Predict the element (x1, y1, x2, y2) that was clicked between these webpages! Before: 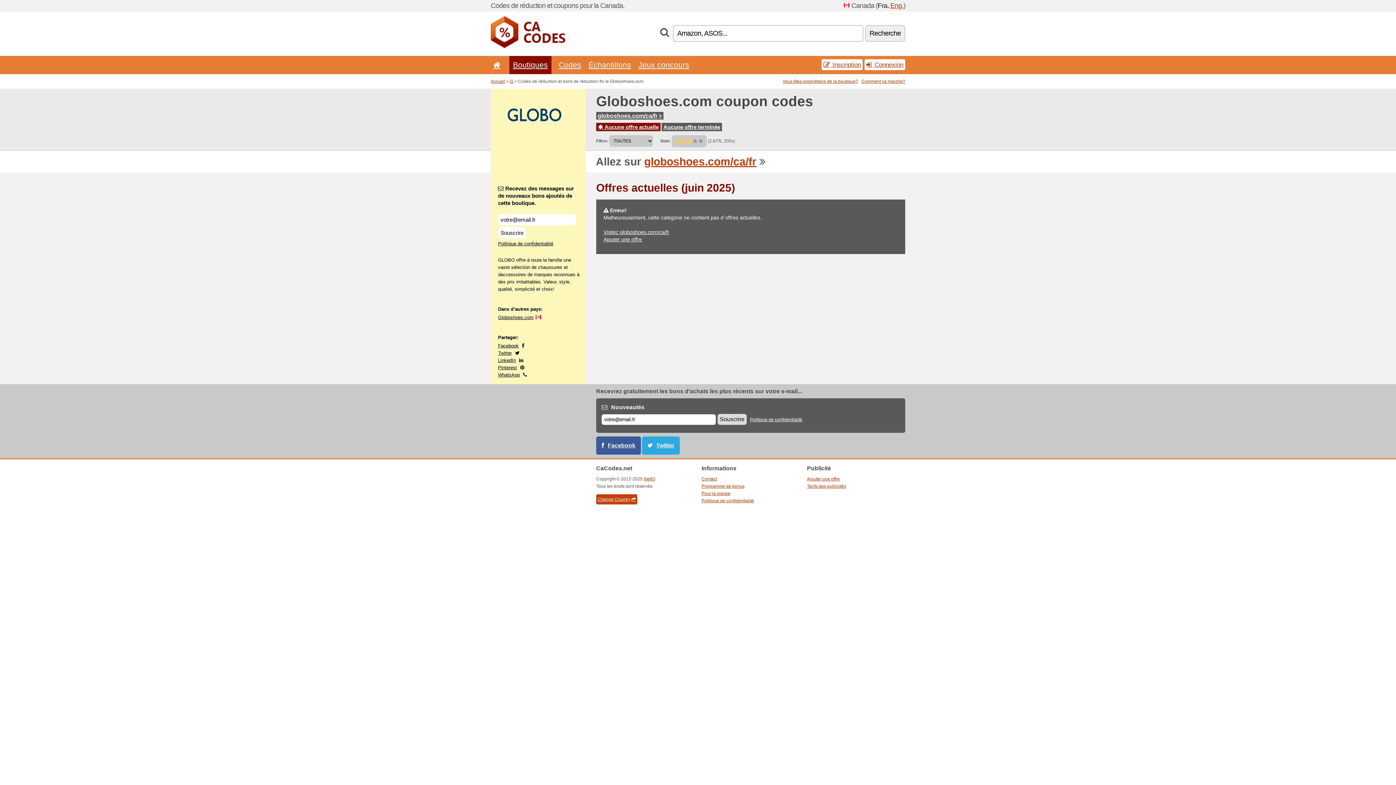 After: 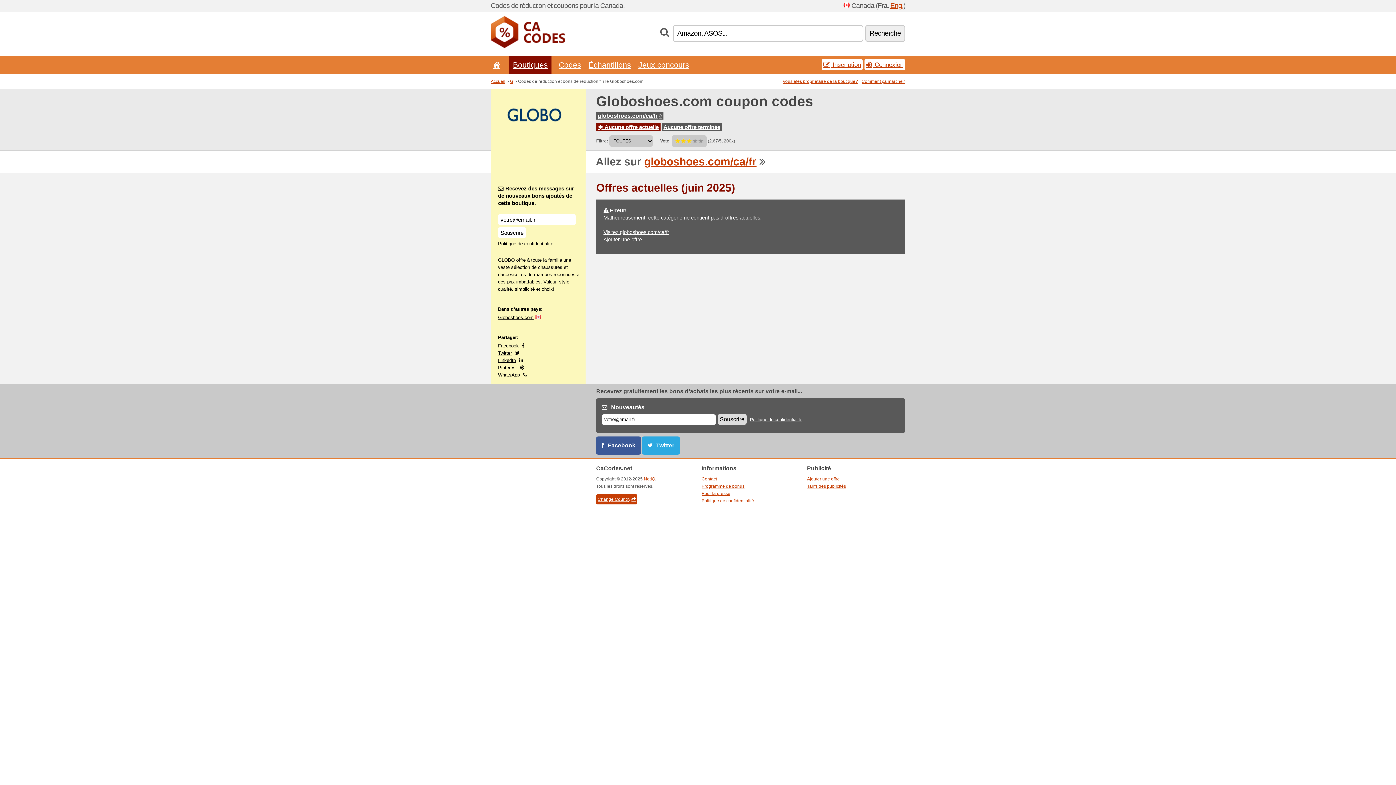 Action: bbox: (680, 139, 686, 144)